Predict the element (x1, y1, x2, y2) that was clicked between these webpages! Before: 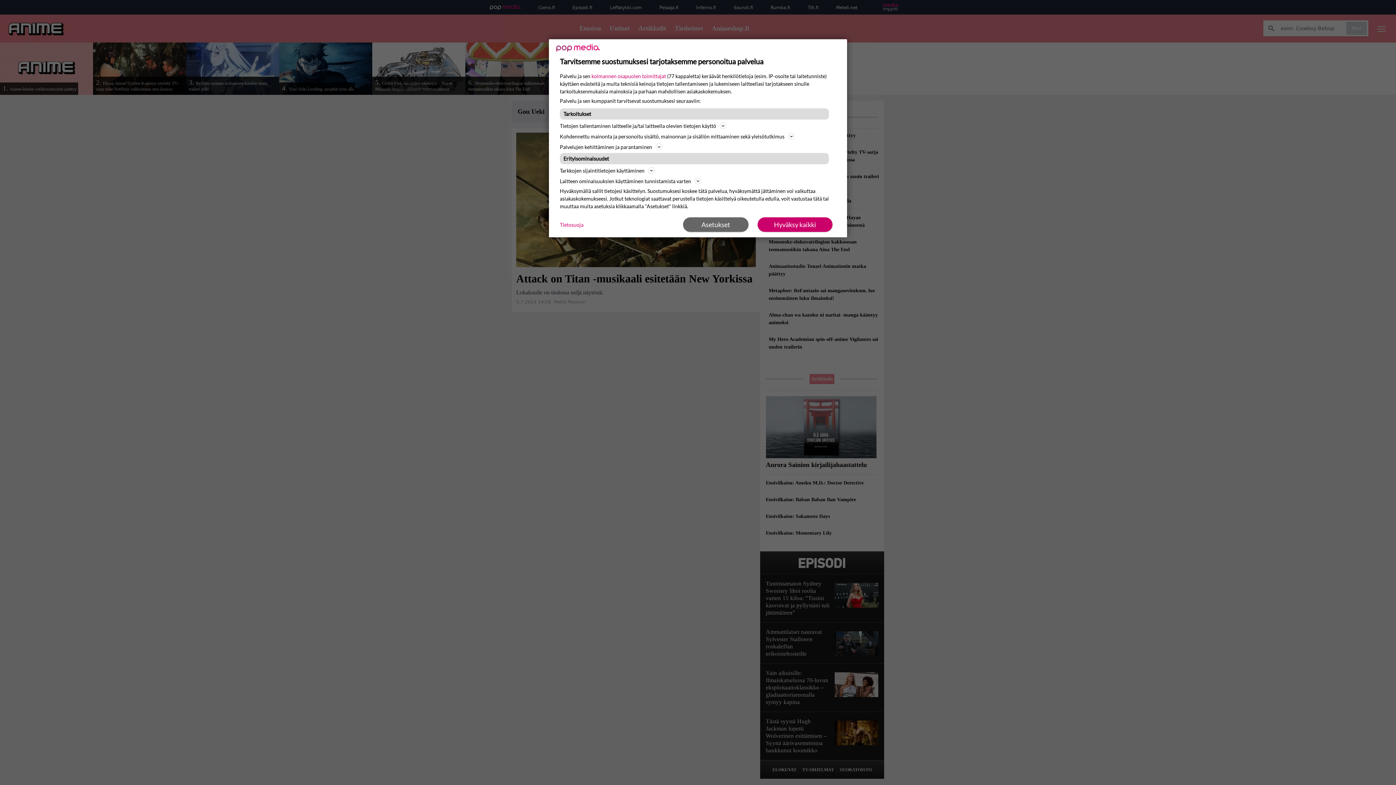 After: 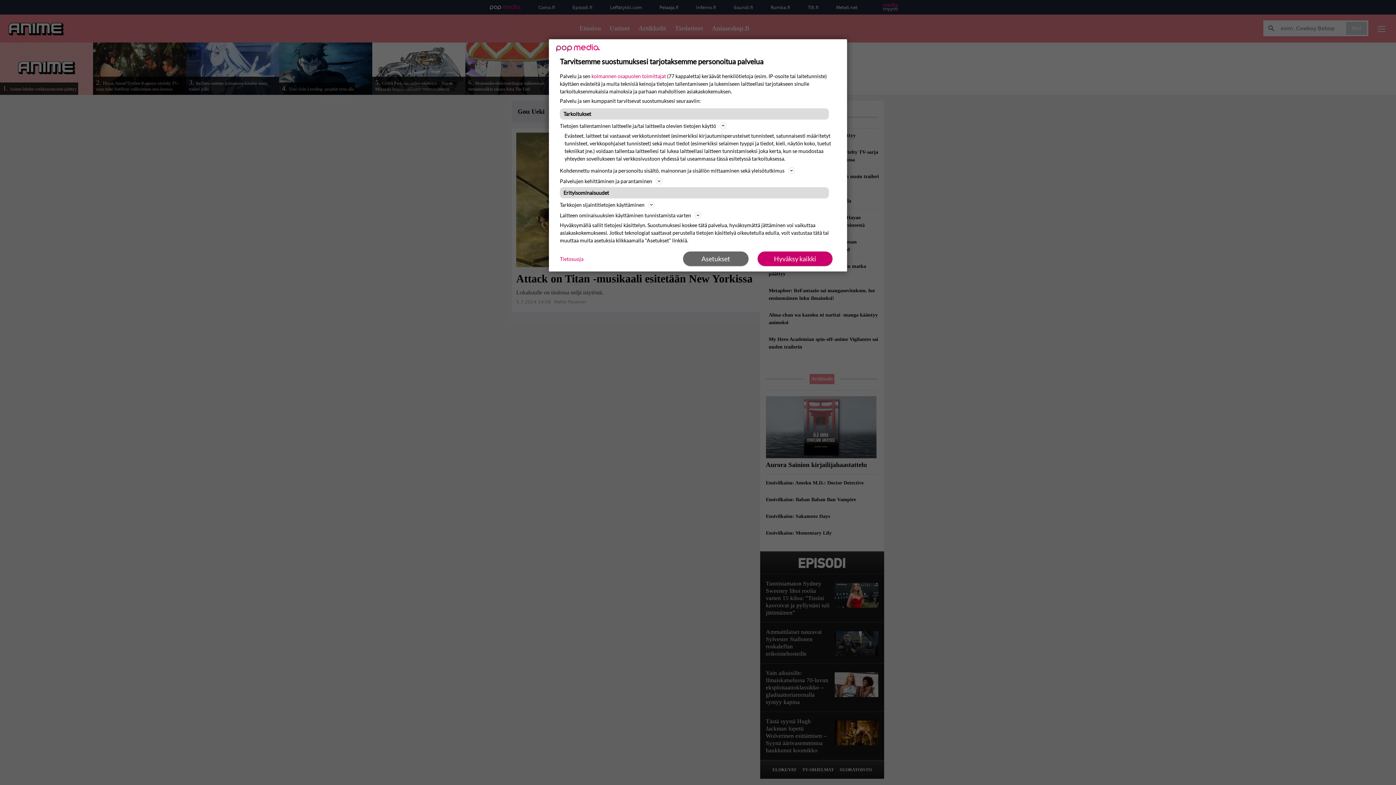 Action: bbox: (560, 121, 836, 130) label: Tietojen tallentaminen laitteelle ja/tai laitteella olevien tietojen käyttö